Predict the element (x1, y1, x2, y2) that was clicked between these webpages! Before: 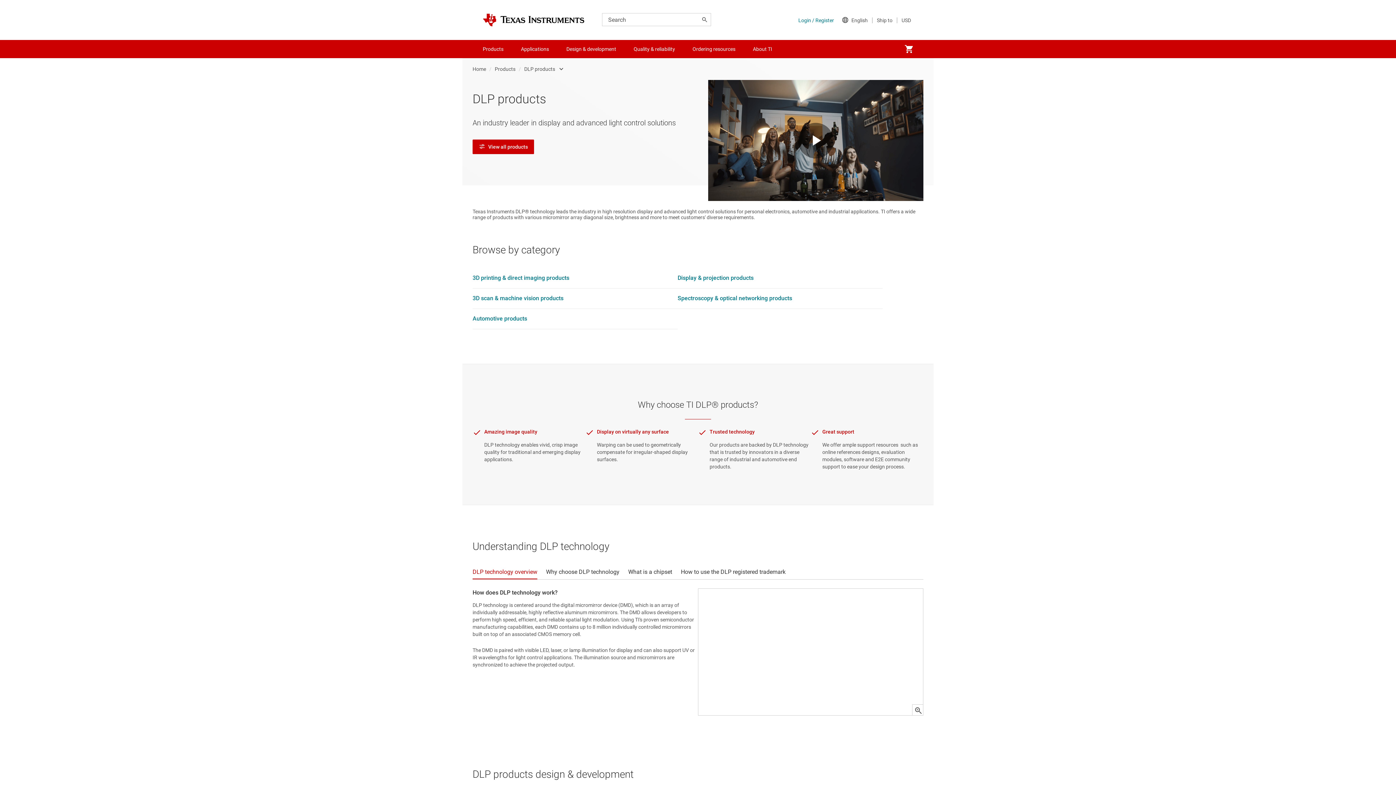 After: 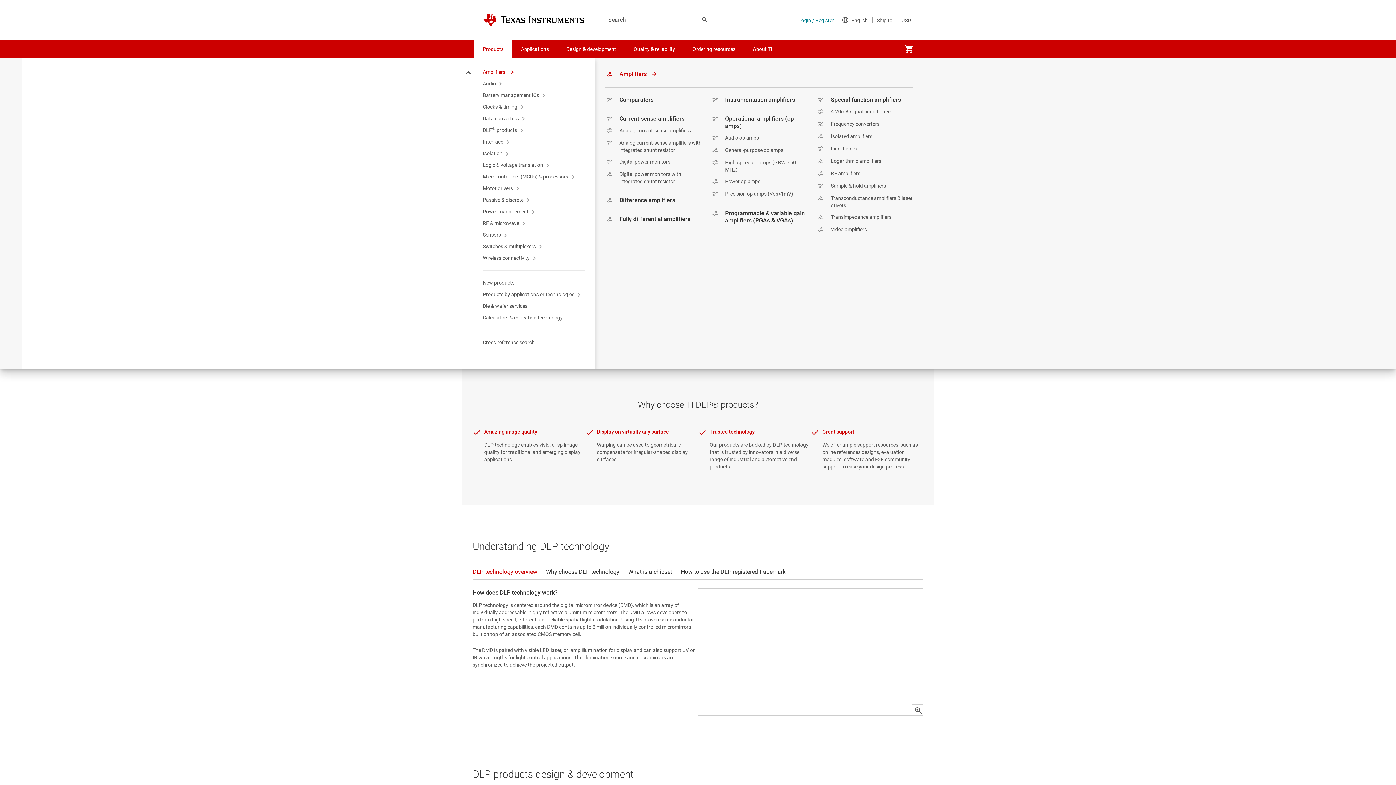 Action: label: Products bbox: (474, 40, 512, 58)